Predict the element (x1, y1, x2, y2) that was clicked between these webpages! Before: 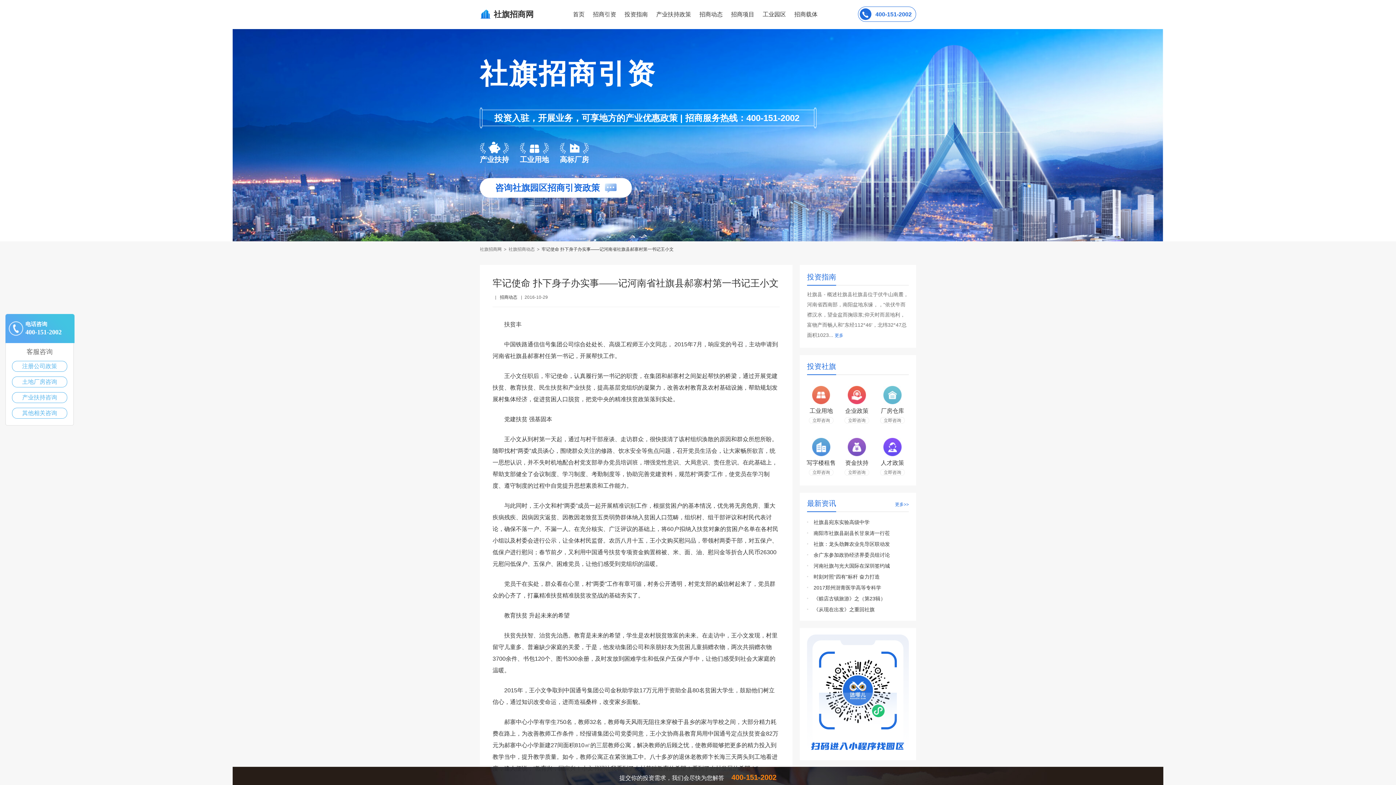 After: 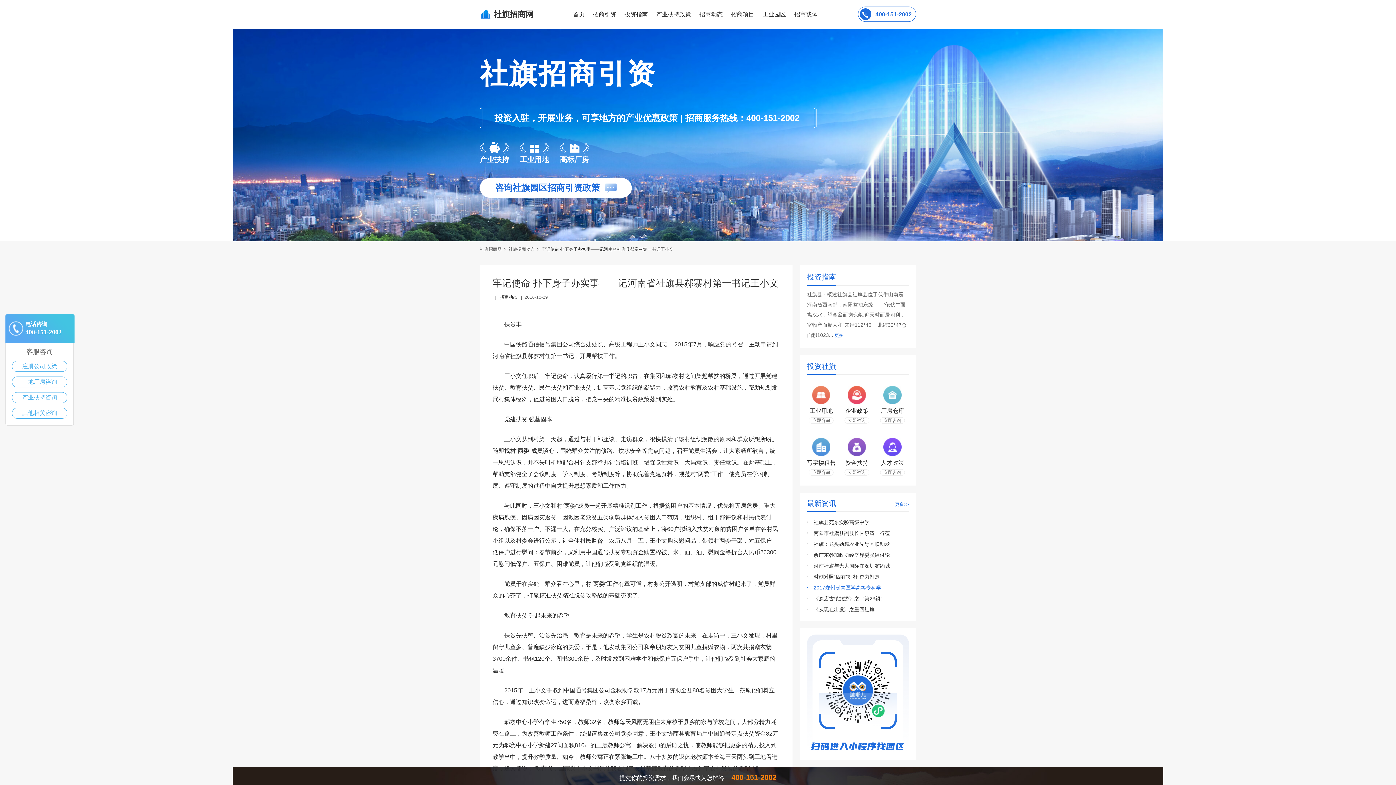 Action: label: 2017郑州澍青医学高等专科学 bbox: (813, 585, 881, 590)